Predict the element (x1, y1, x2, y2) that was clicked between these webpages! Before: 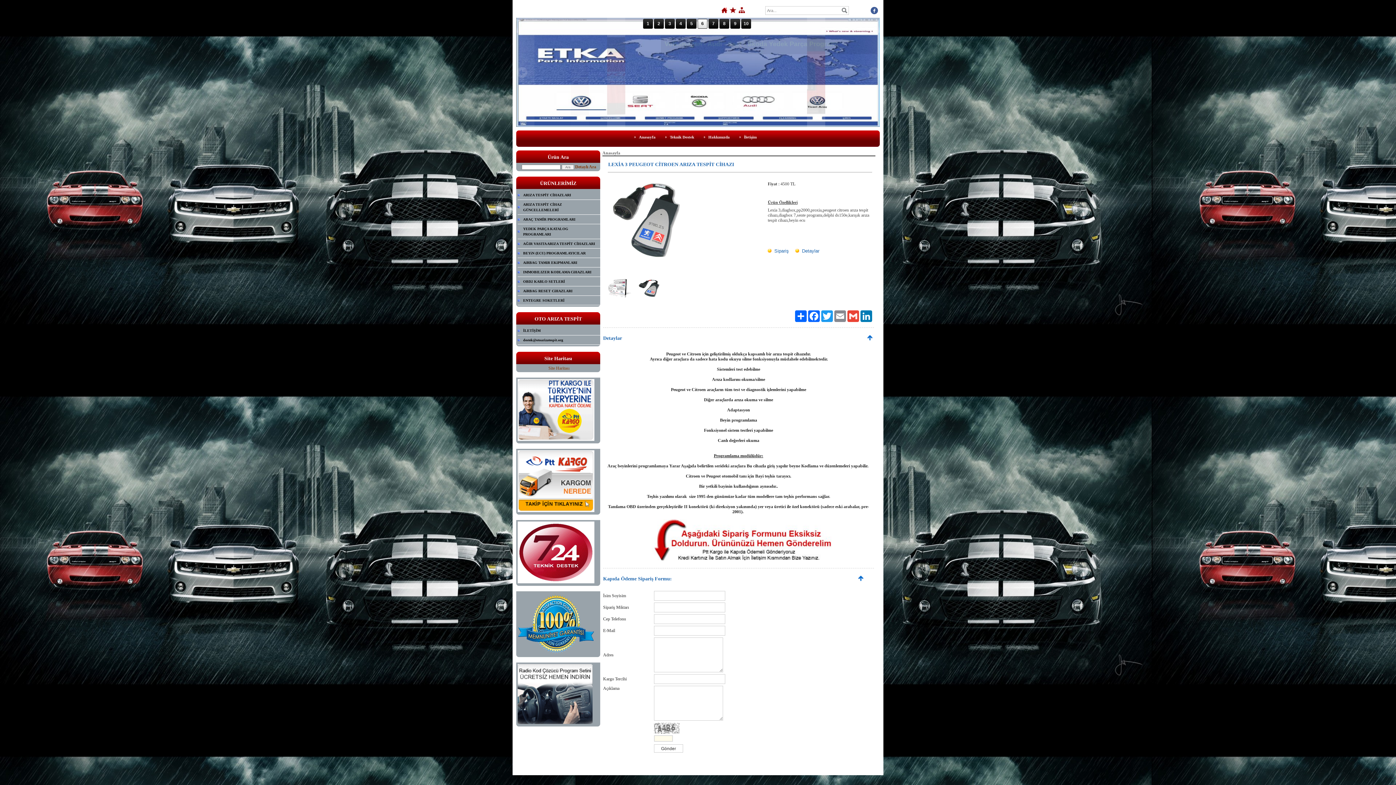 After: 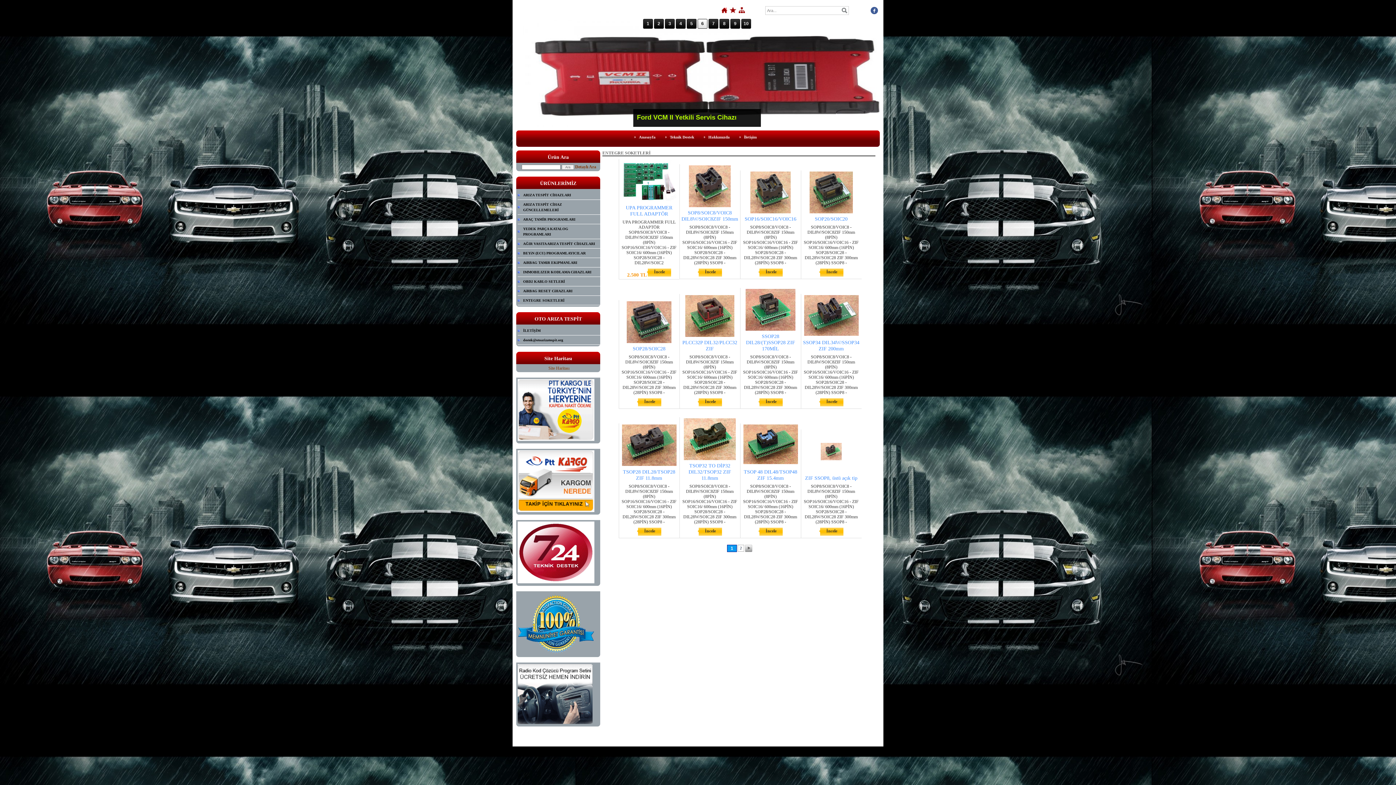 Action: bbox: (517, 296, 600, 305) label: ENTEGRE SOKETLERİ